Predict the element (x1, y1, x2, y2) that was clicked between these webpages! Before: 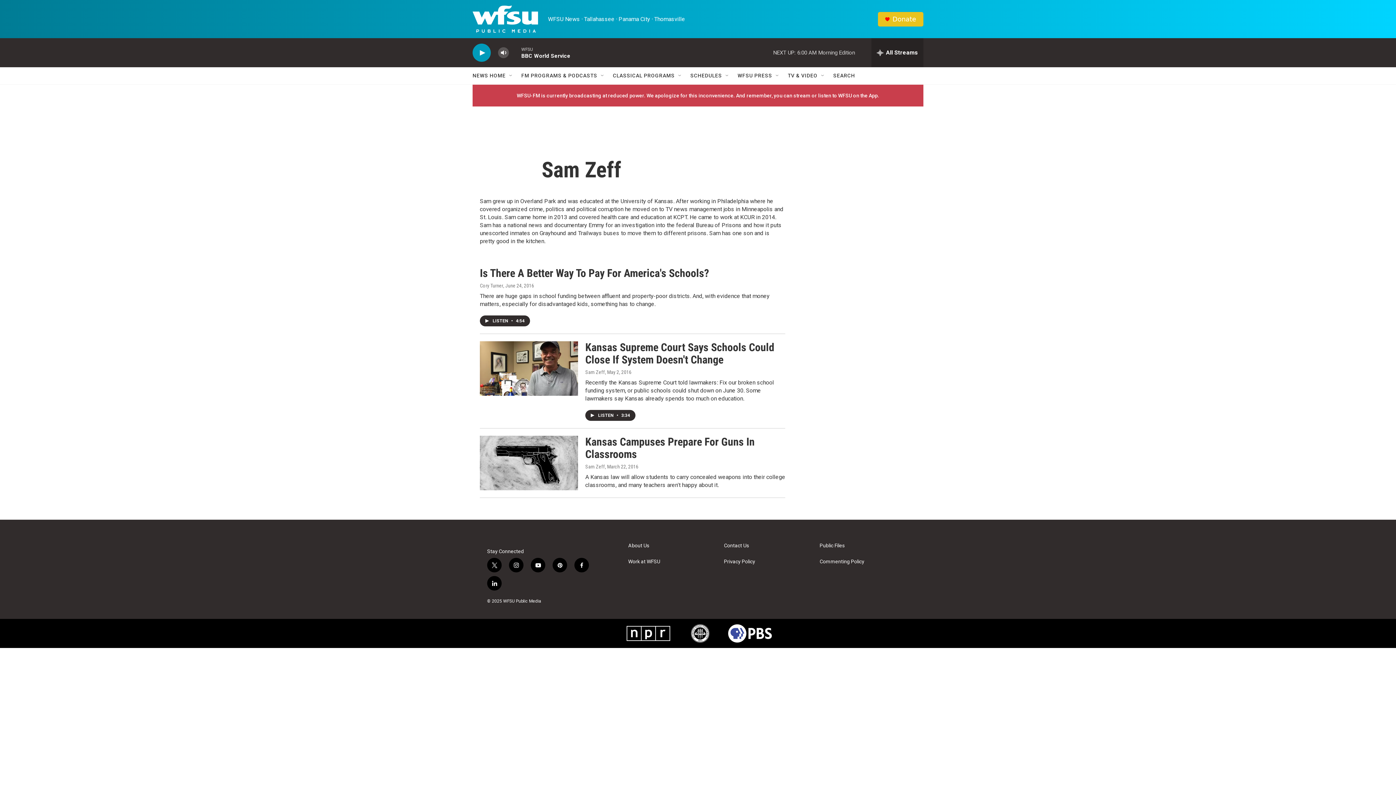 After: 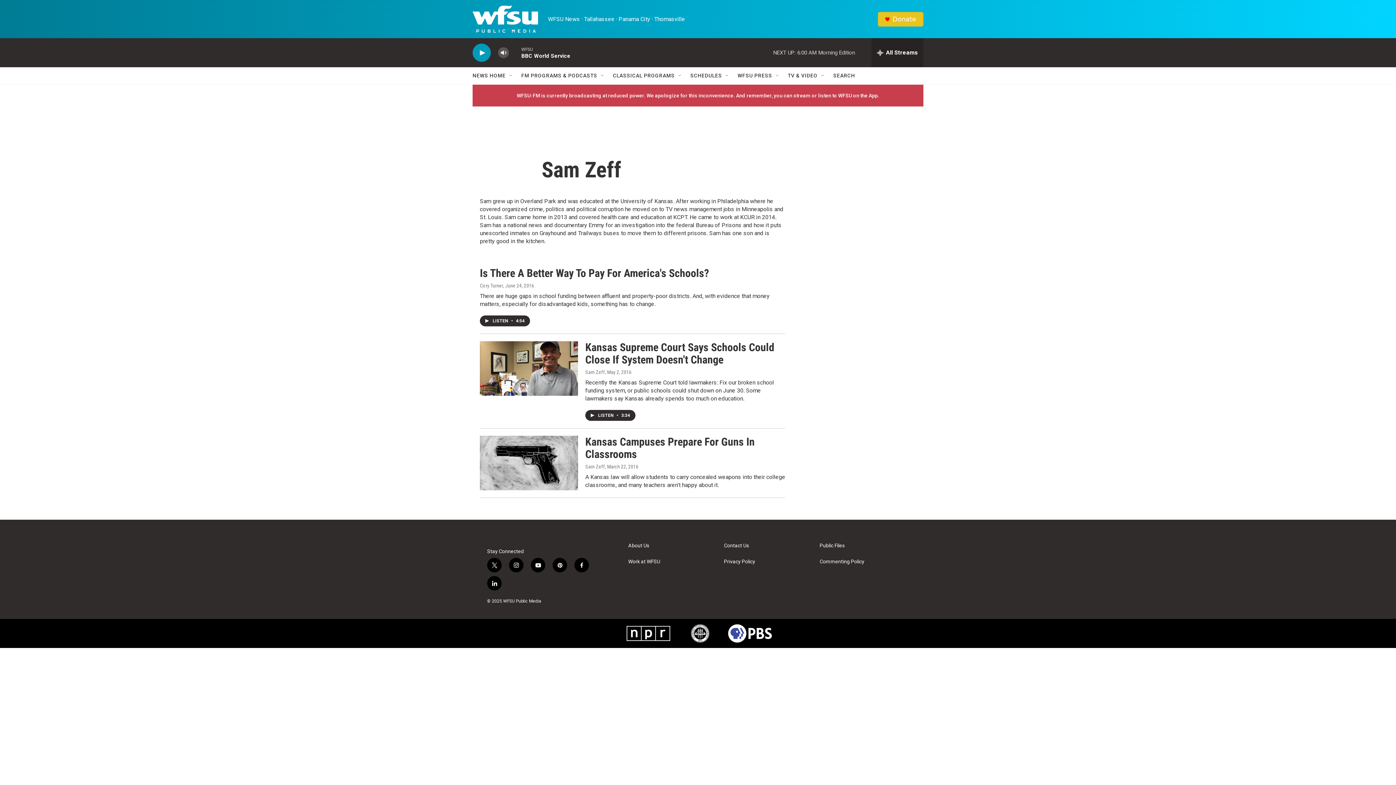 Action: bbox: (487, 576, 501, 591) label: linkedin